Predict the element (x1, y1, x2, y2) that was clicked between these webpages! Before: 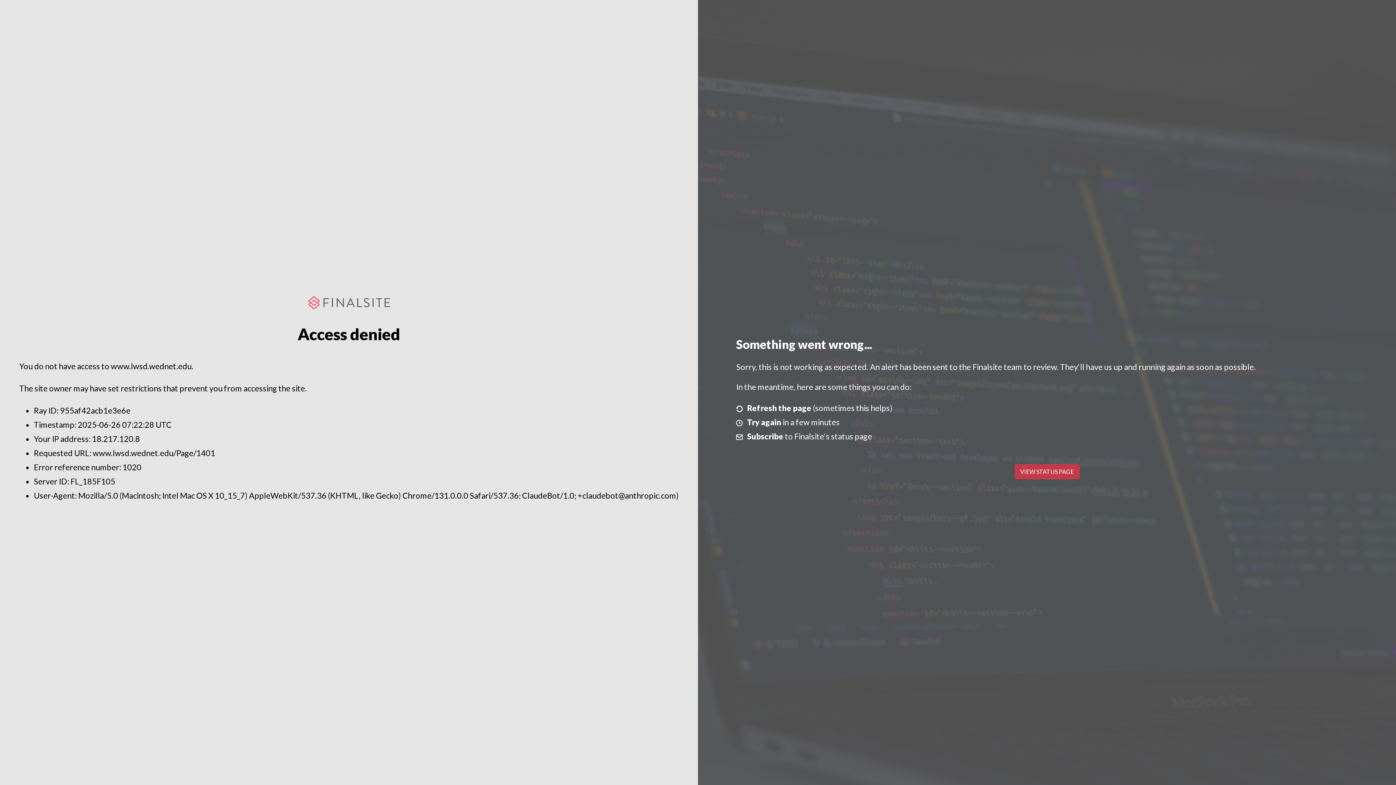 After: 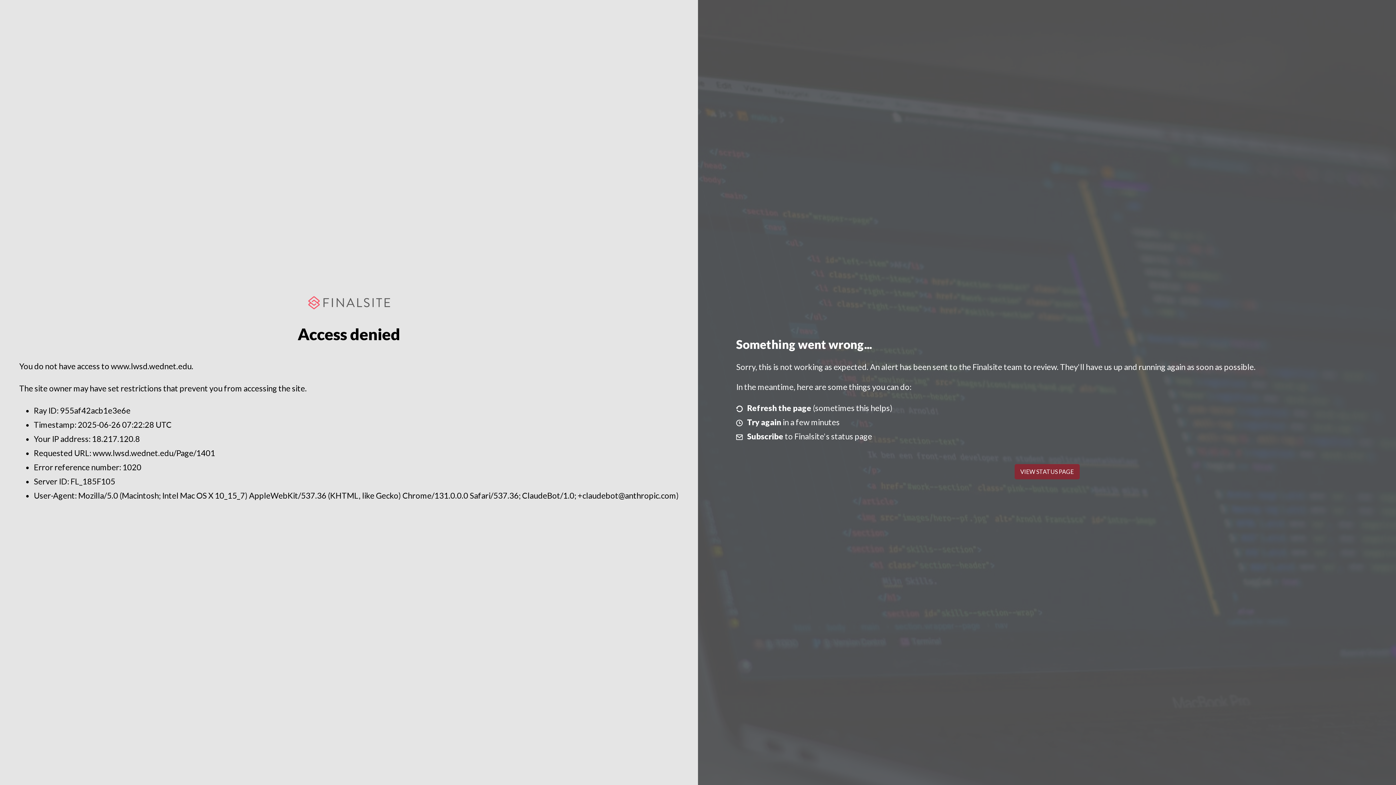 Action: bbox: (1014, 464, 1079, 479) label: VIEW STATUS PAGE